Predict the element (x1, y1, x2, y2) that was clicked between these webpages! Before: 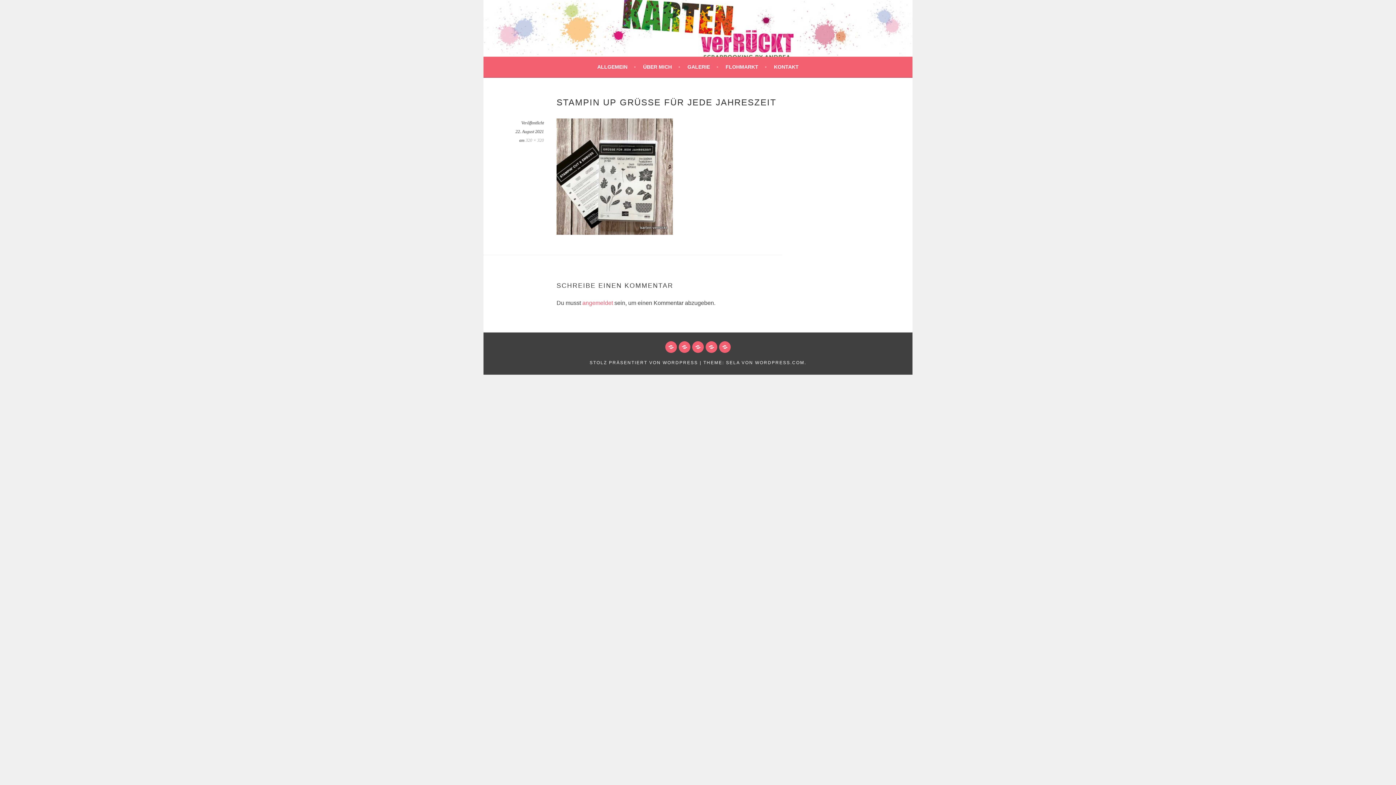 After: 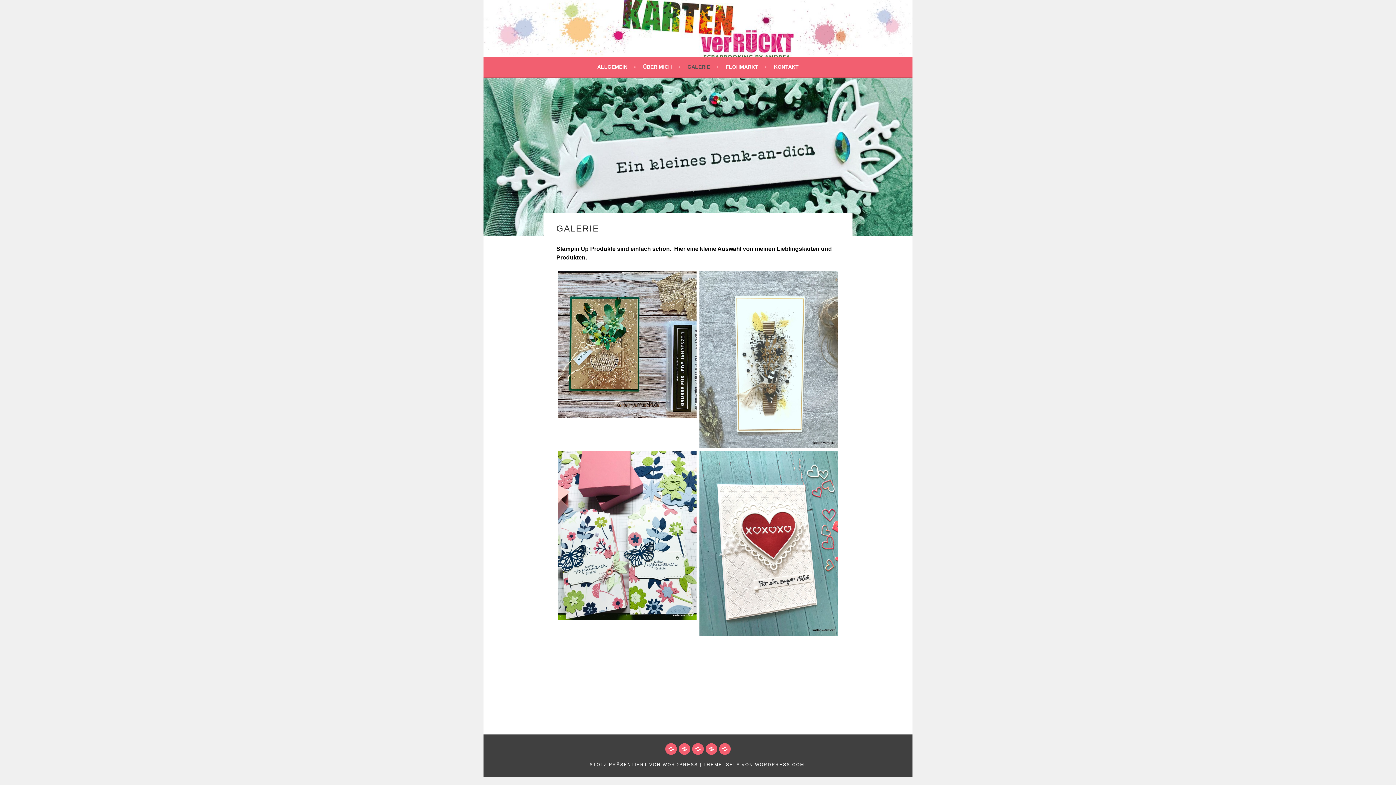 Action: bbox: (687, 62, 718, 71) label: GALERIE